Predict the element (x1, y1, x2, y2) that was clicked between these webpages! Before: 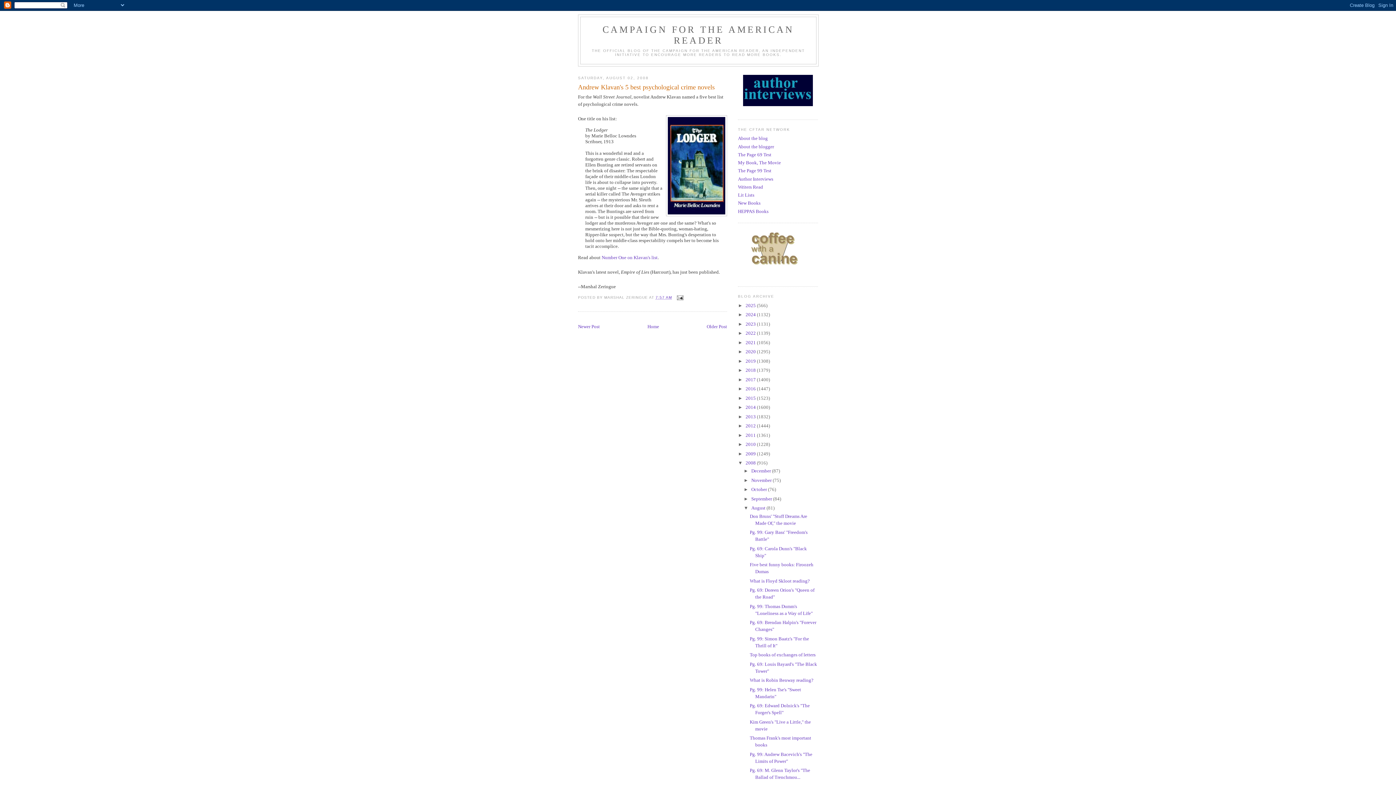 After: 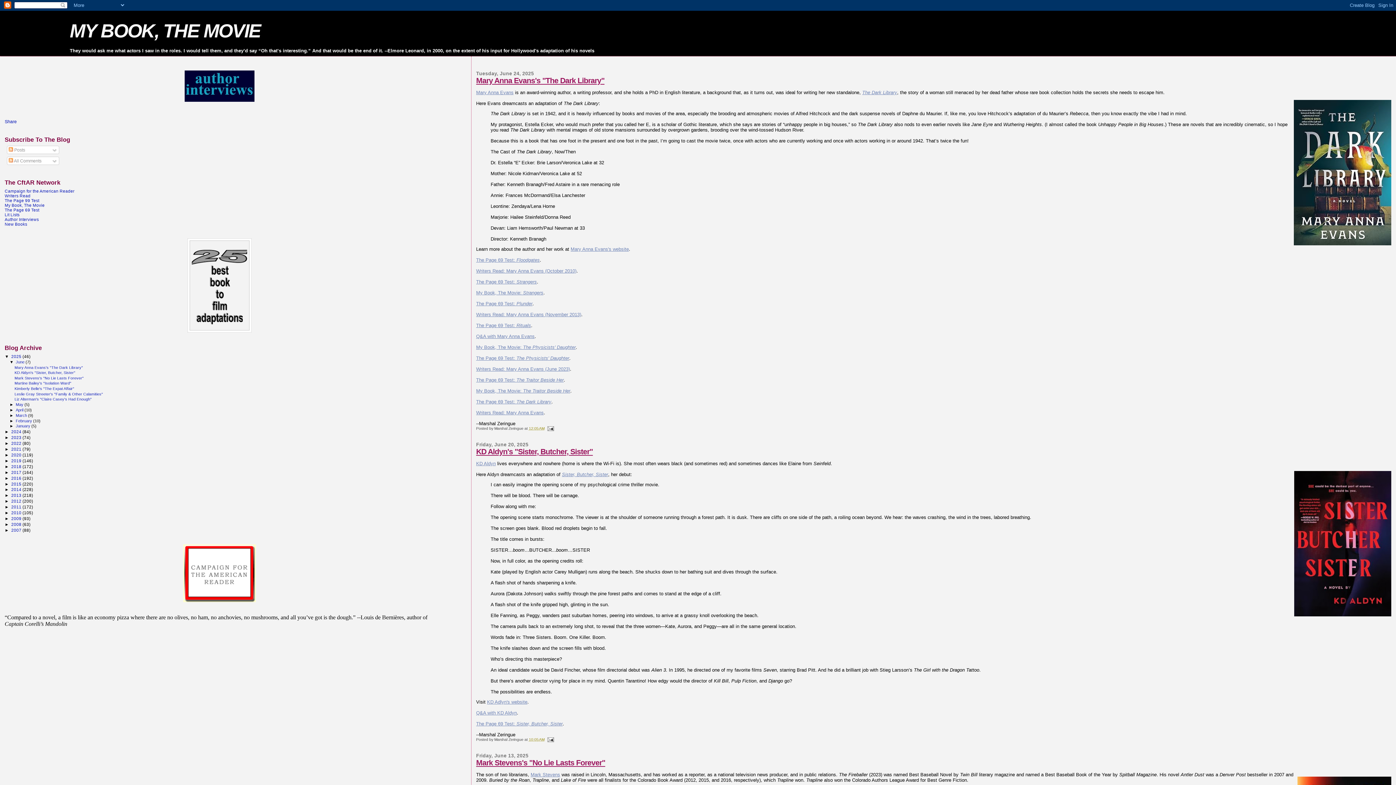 Action: bbox: (738, 160, 781, 165) label: My Book, The Movie